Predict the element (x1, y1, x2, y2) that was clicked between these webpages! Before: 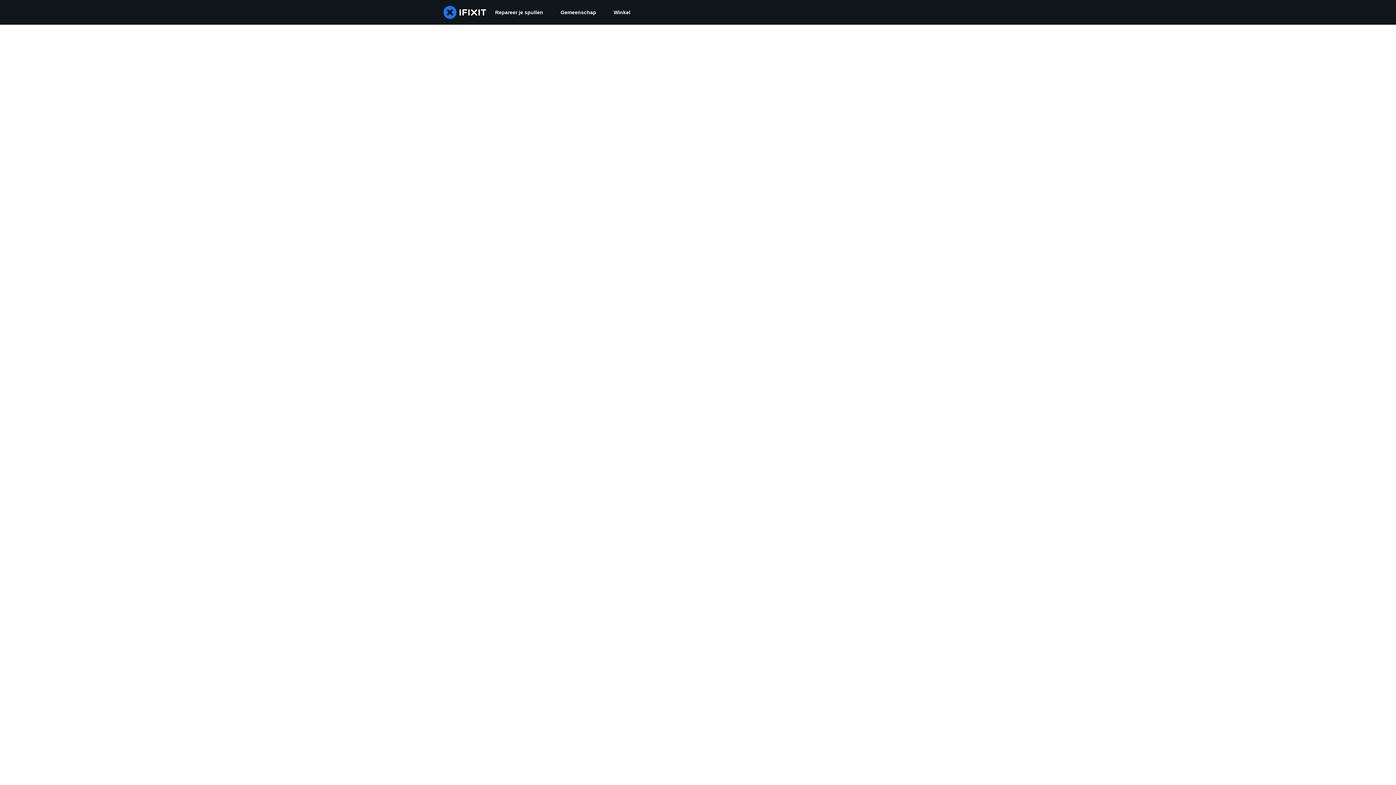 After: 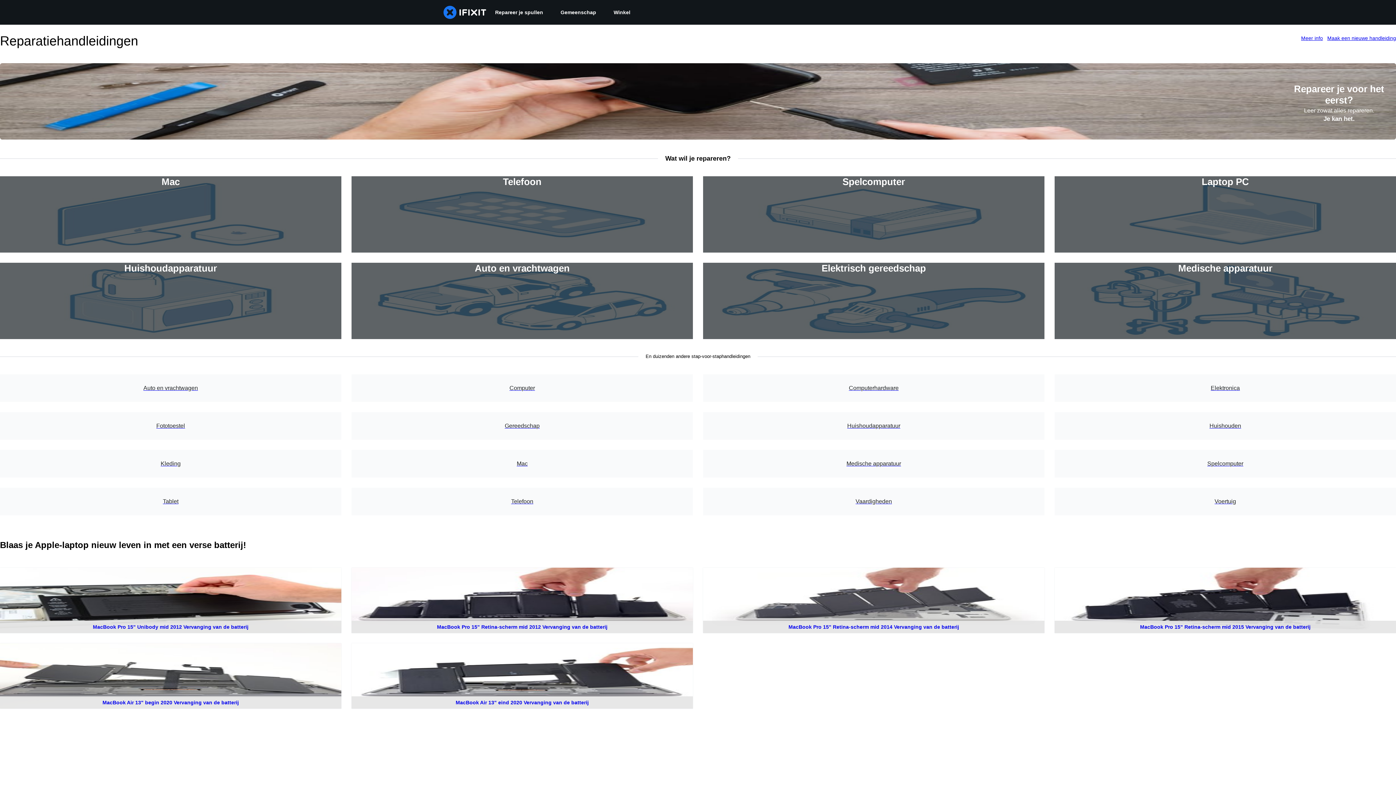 Action: label: Repareer je spullen bbox: (486, 0, 552, 24)